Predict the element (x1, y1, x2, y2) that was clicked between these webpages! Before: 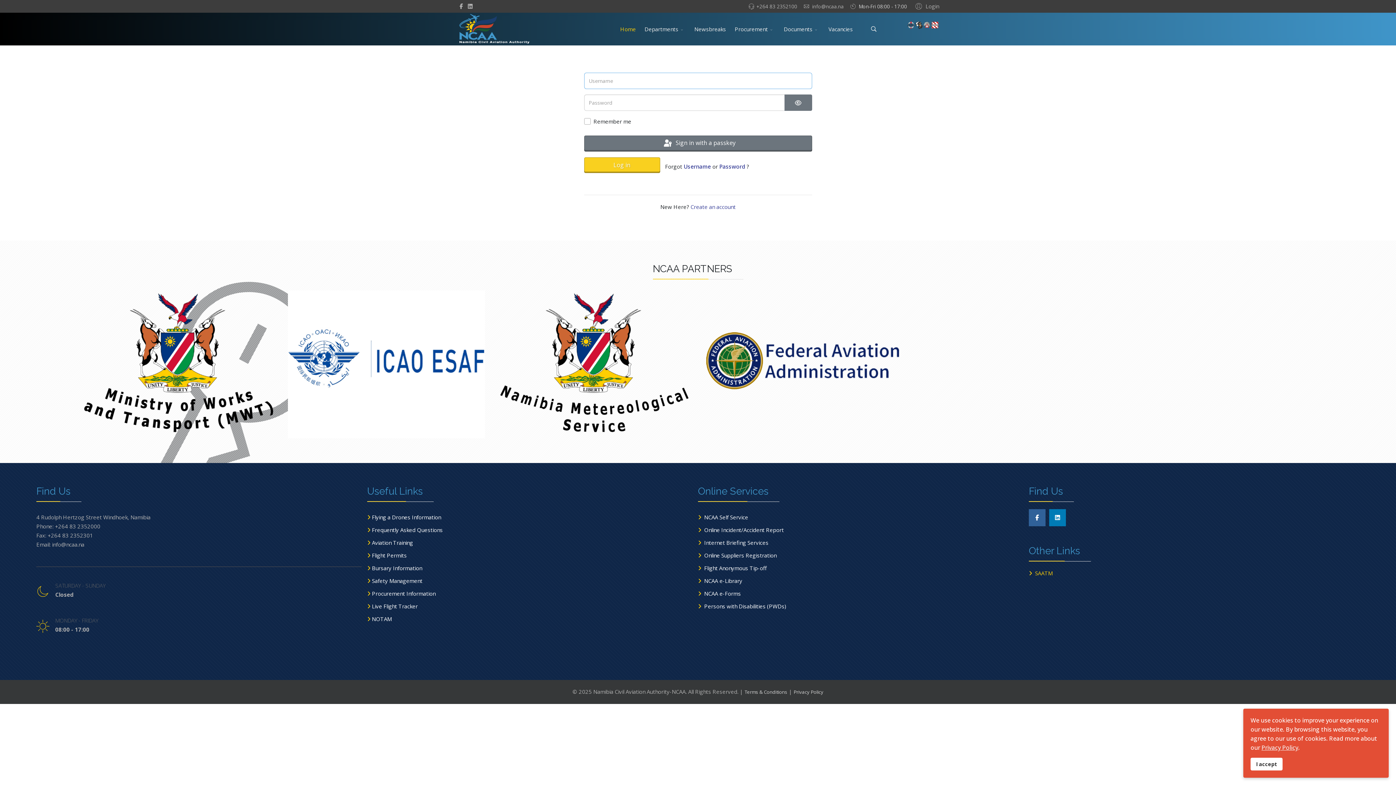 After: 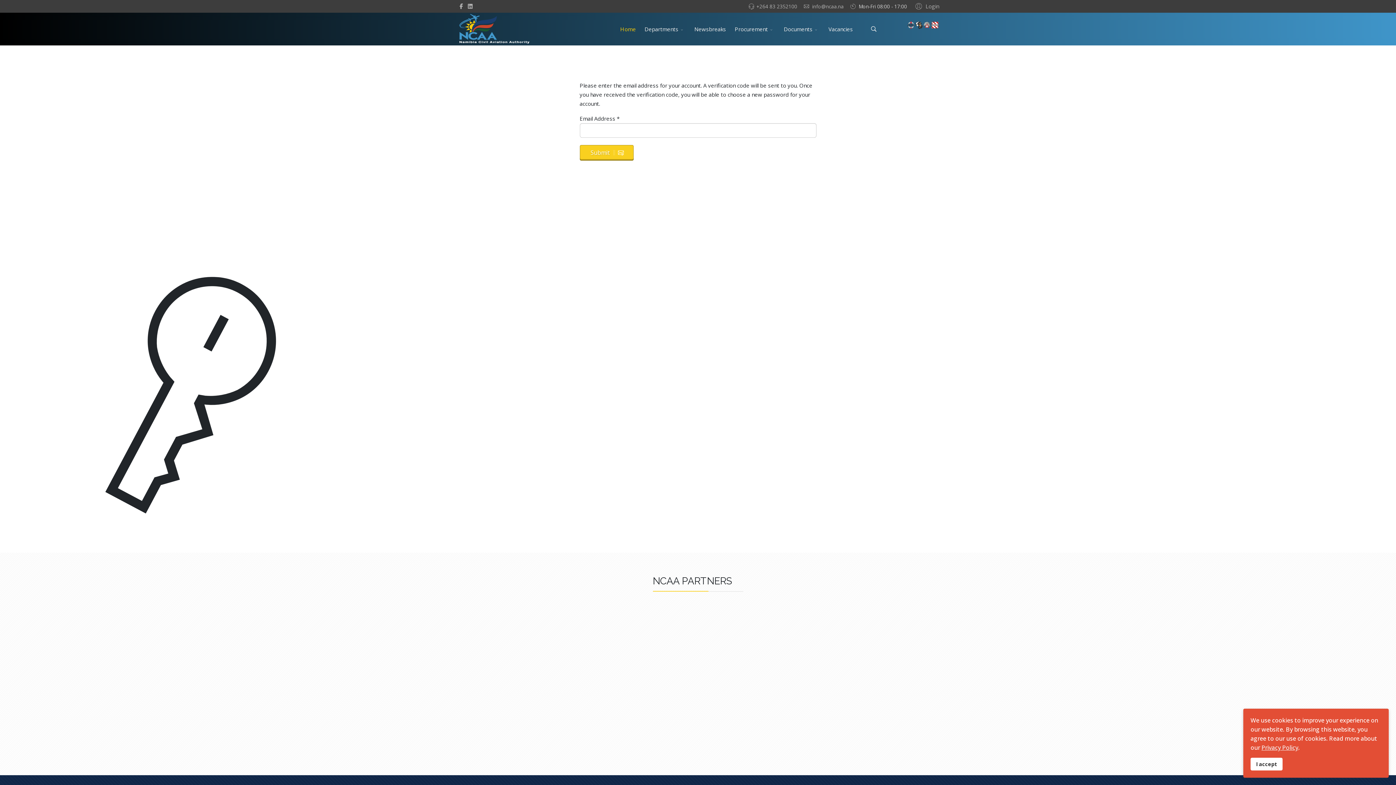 Action: label: Password bbox: (719, 162, 745, 170)